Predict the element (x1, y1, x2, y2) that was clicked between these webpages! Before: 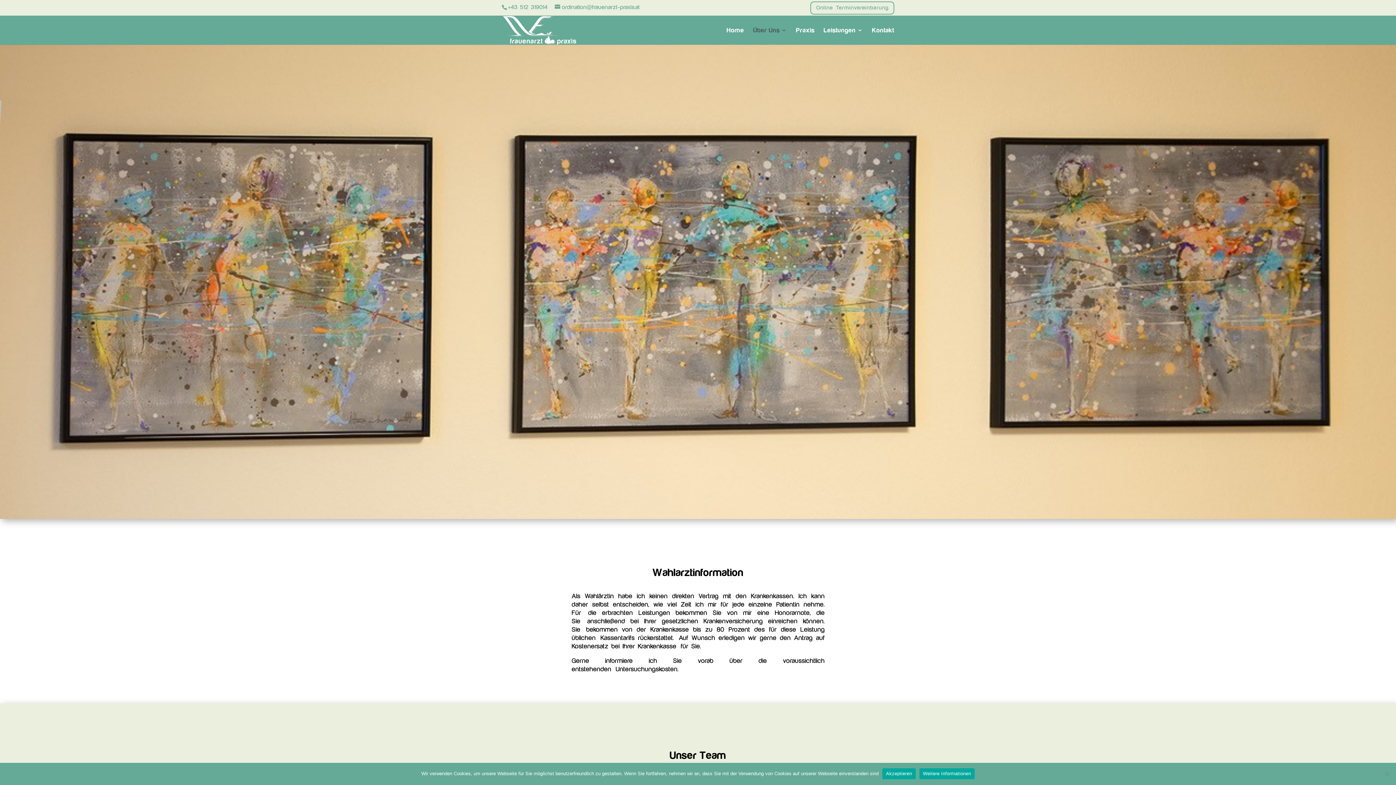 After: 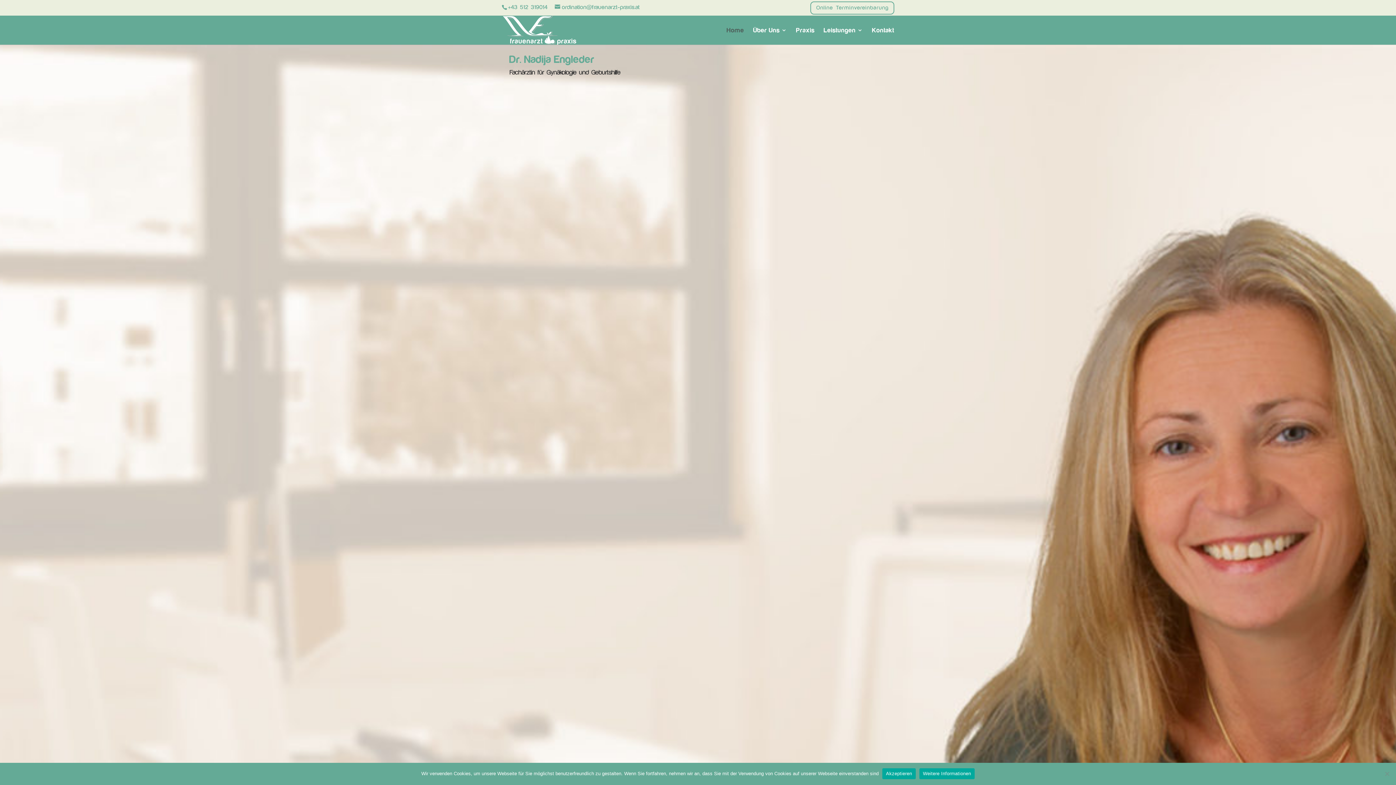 Action: bbox: (502, 27, 576, 32)